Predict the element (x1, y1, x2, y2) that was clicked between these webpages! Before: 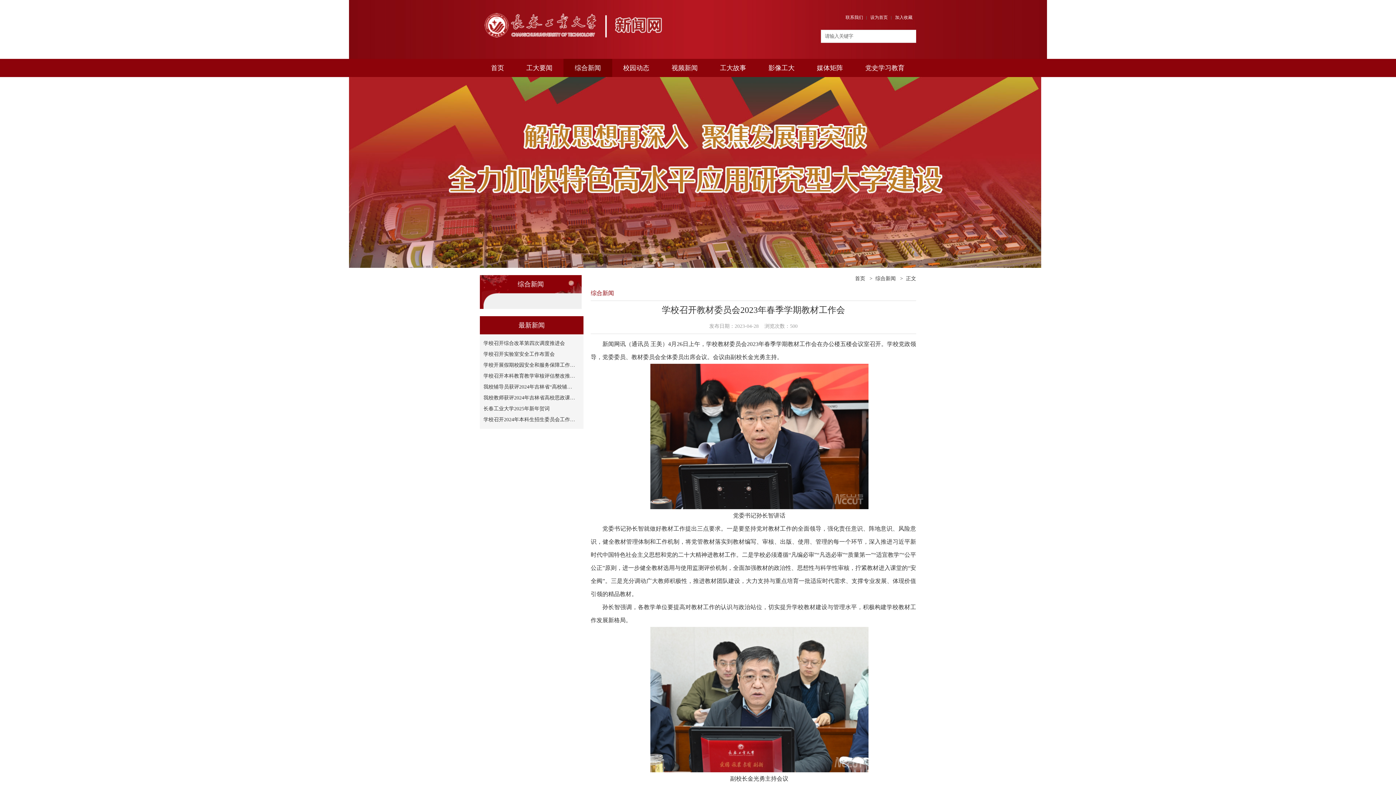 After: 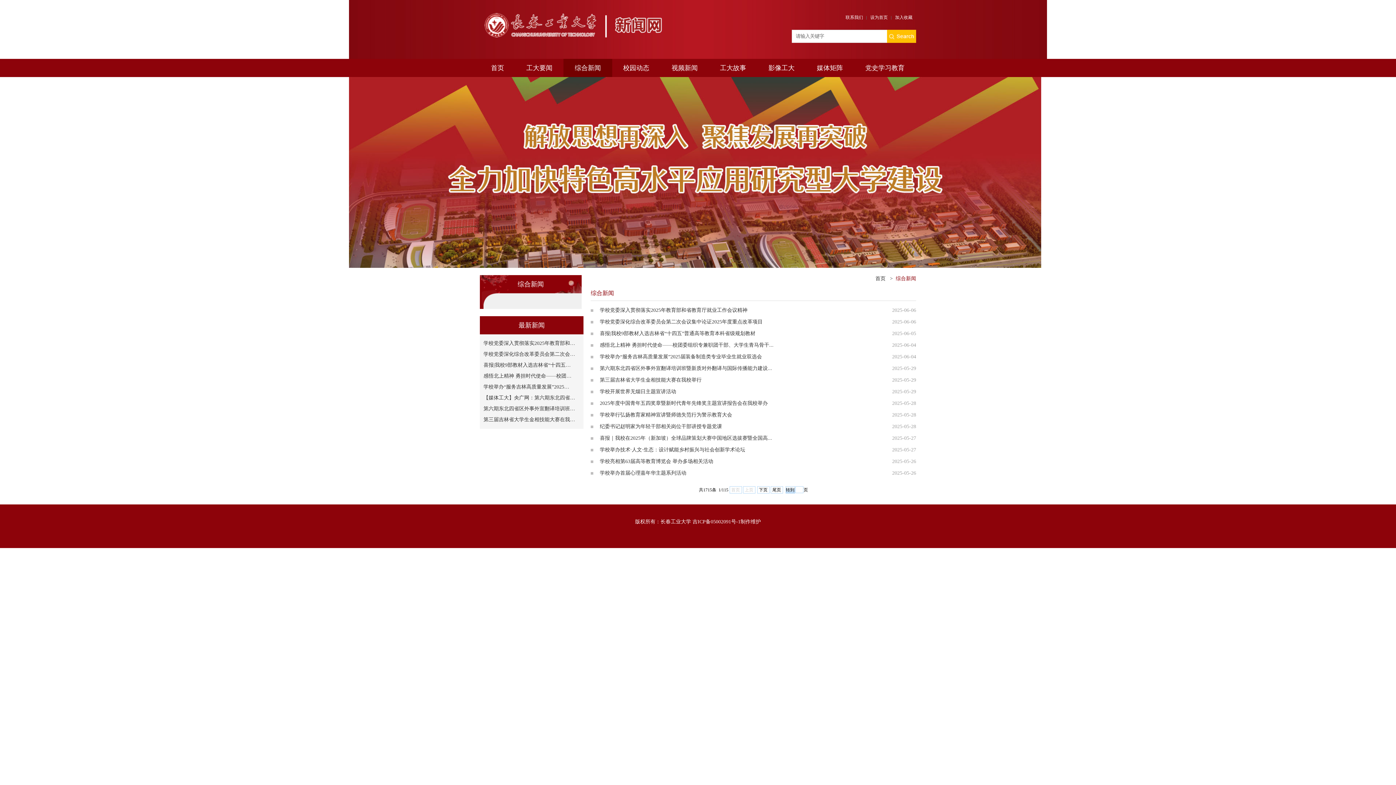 Action: bbox: (563, 58, 612, 77) label: 综合新闻